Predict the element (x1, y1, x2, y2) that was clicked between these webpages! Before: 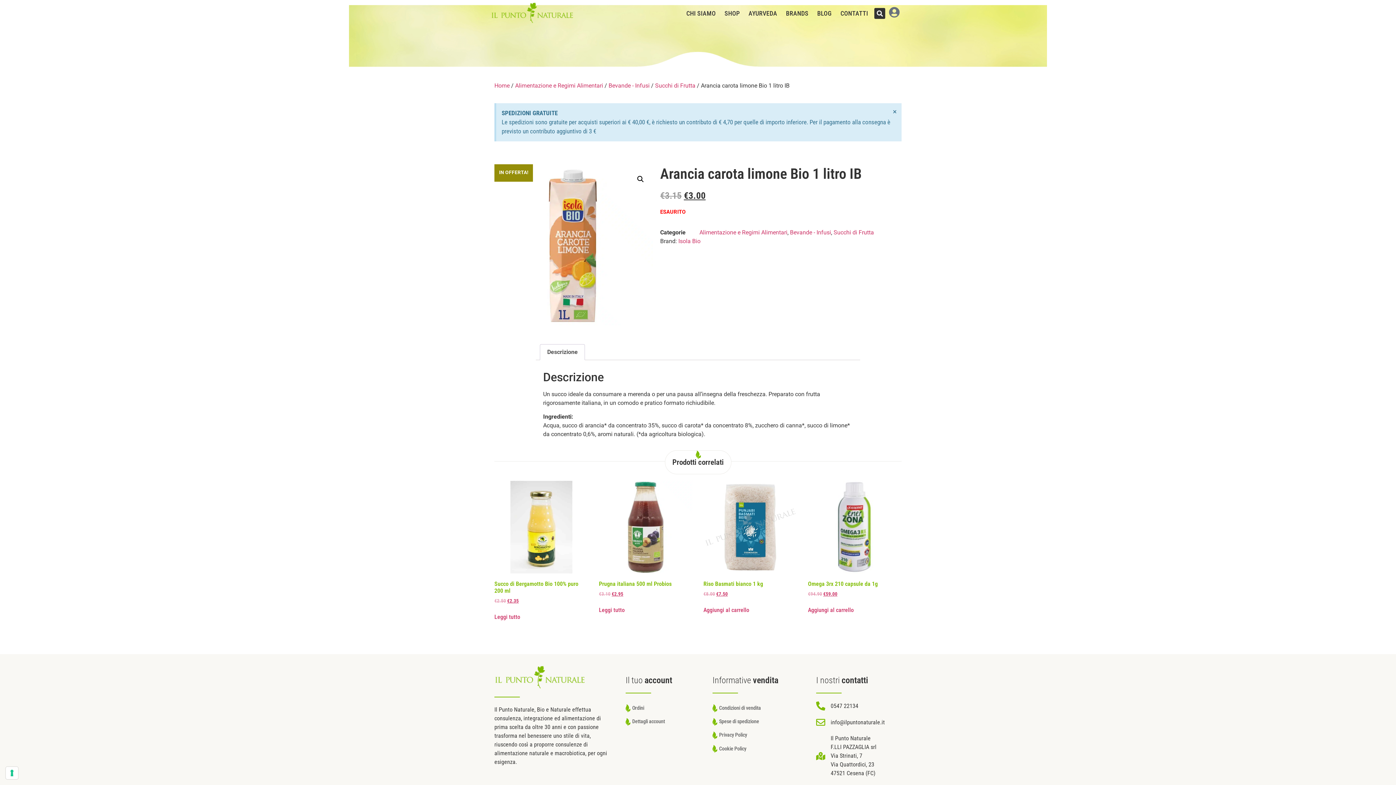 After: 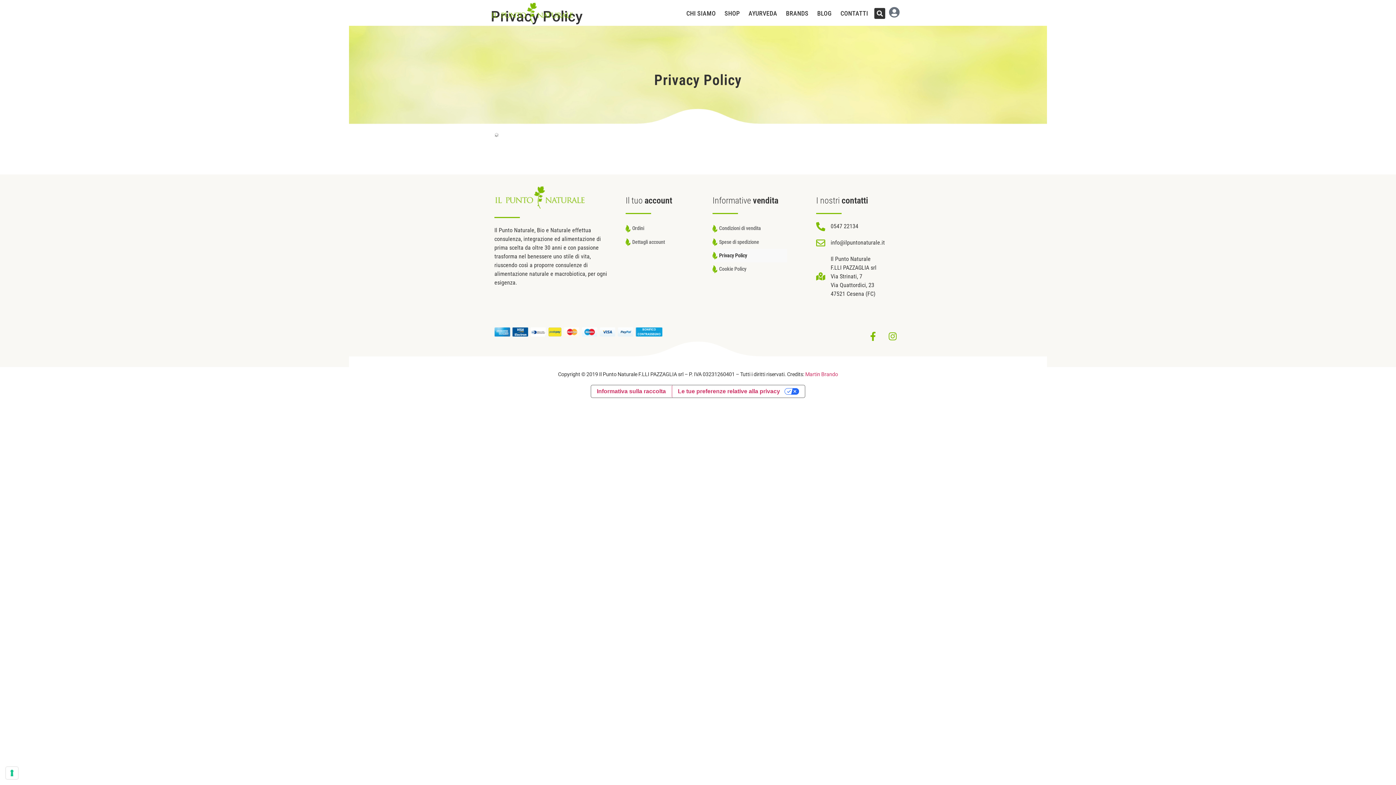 Action: label: Privacy Policy bbox: (712, 729, 787, 742)